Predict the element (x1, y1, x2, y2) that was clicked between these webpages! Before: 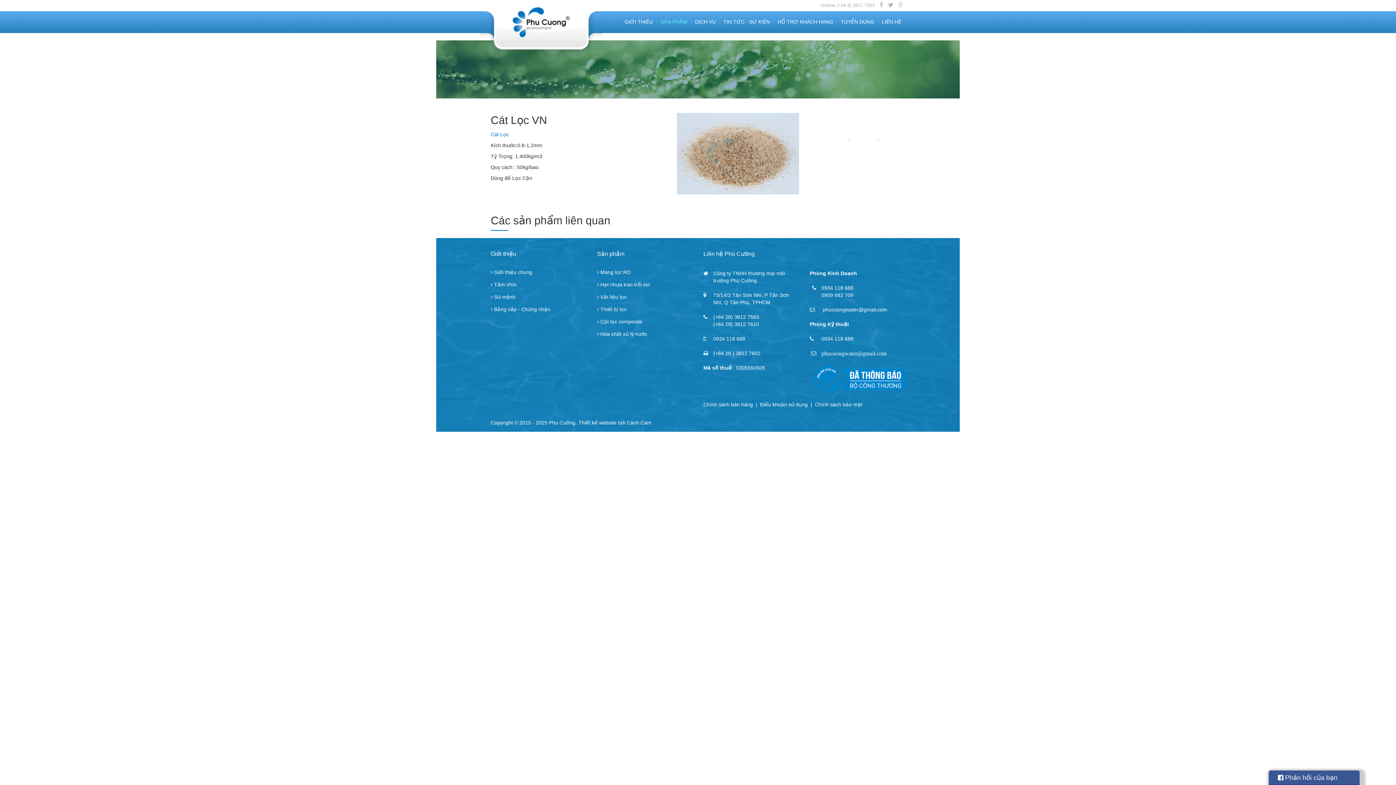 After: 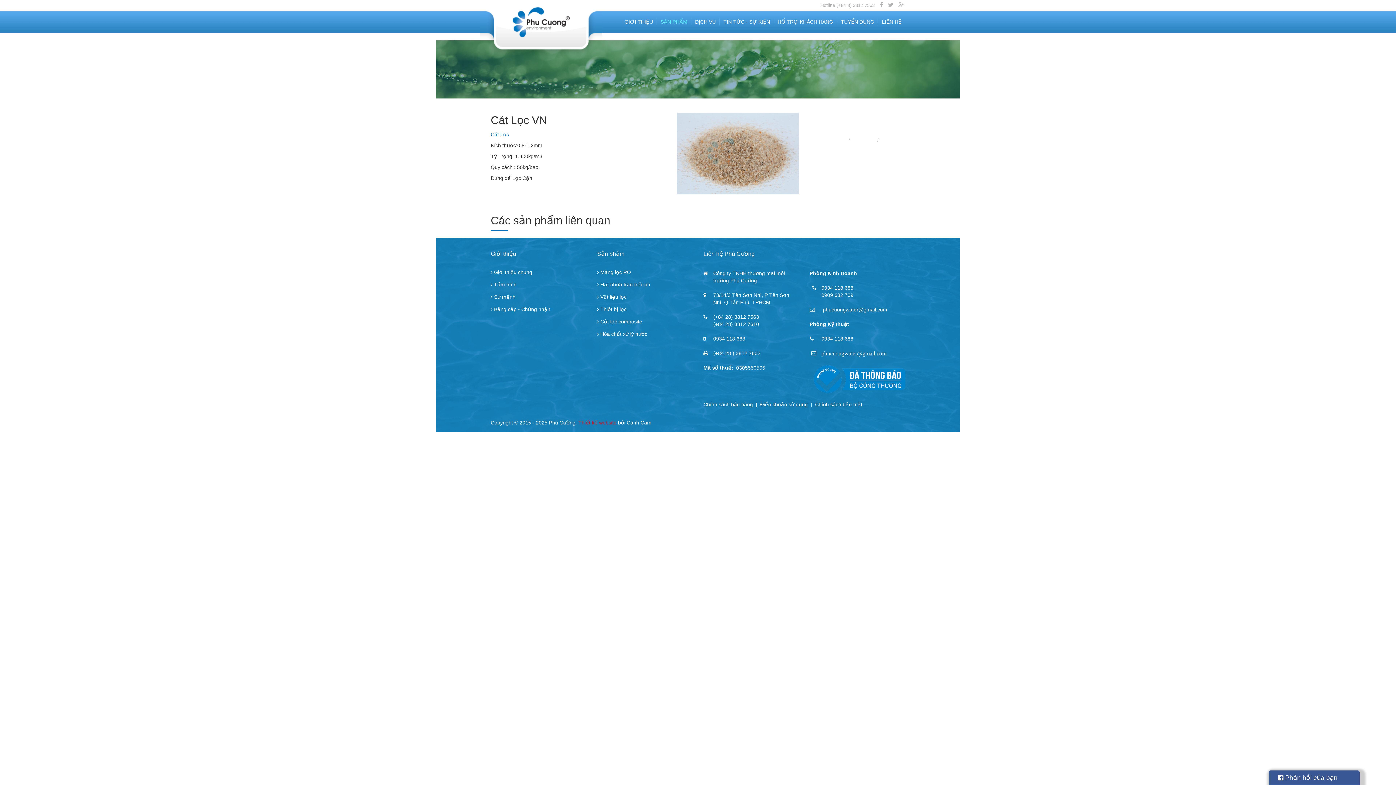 Action: bbox: (578, 419, 616, 425) label: Thiết kế website